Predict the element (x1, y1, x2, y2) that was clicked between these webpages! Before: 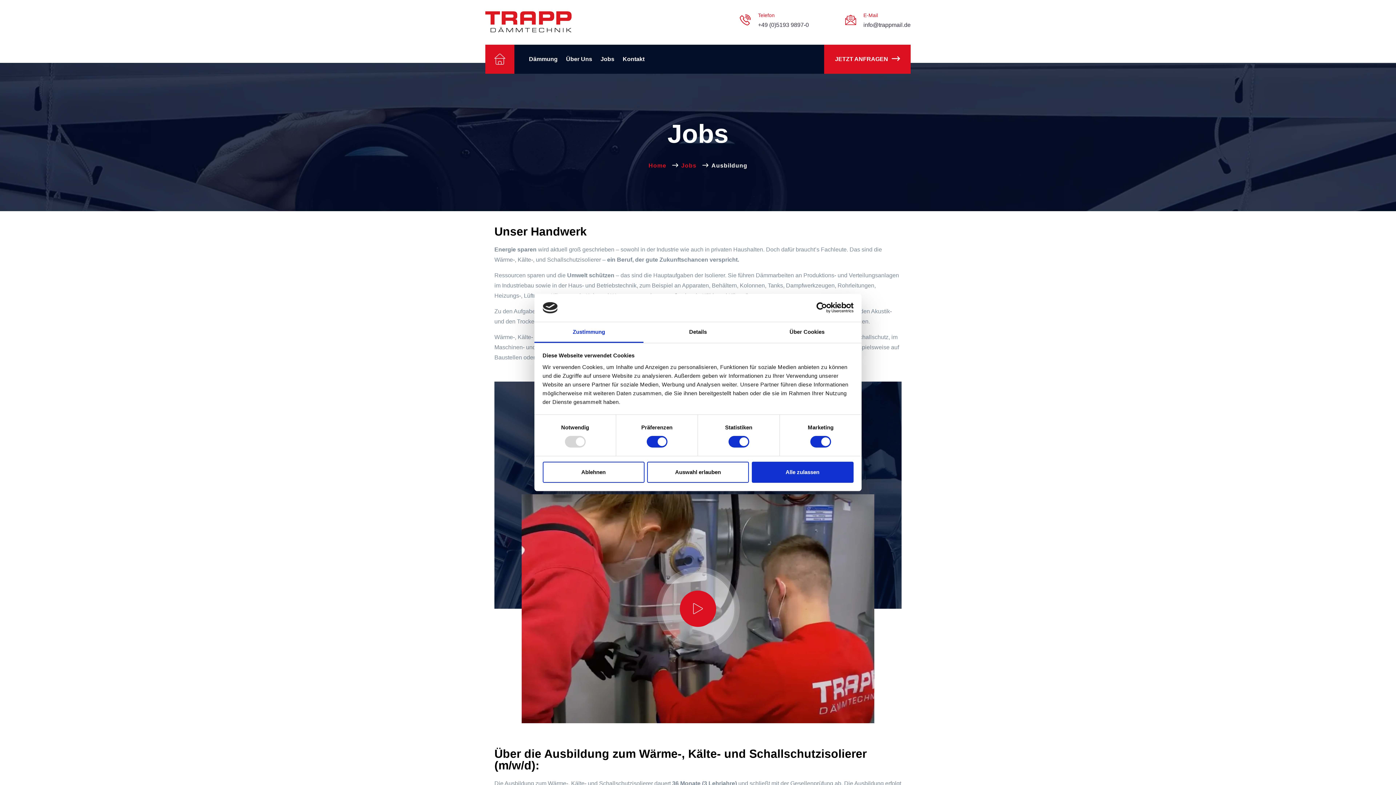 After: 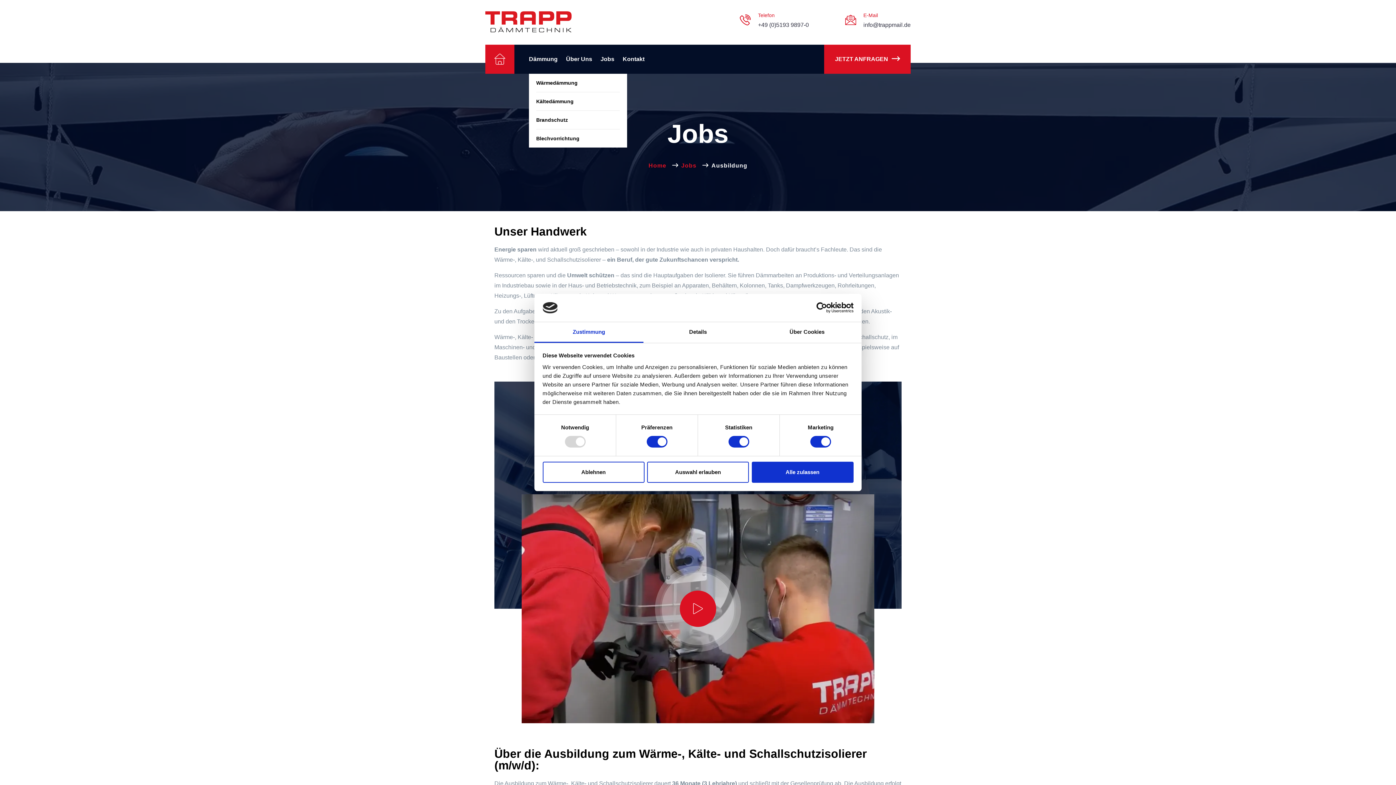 Action: label: Dämmung bbox: (529, 44, 565, 73)